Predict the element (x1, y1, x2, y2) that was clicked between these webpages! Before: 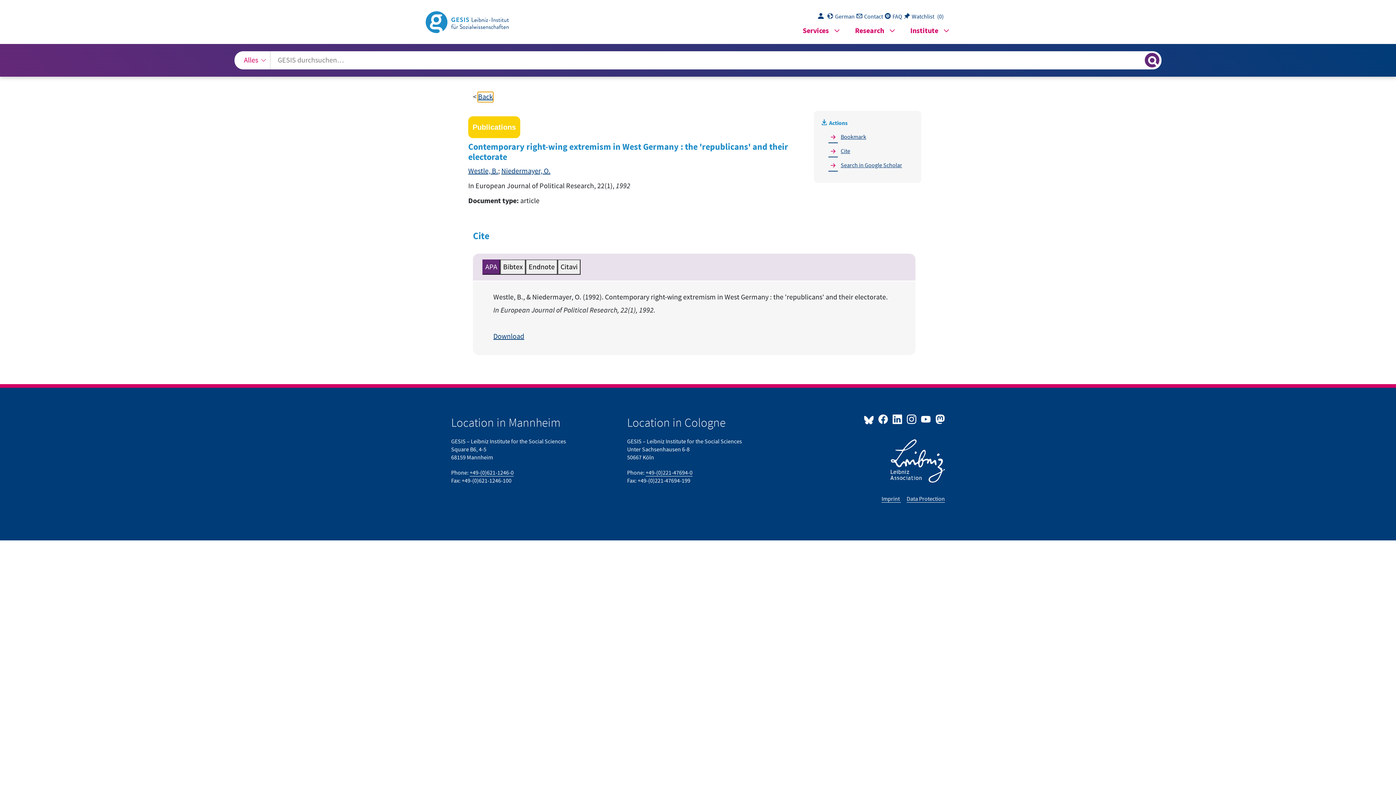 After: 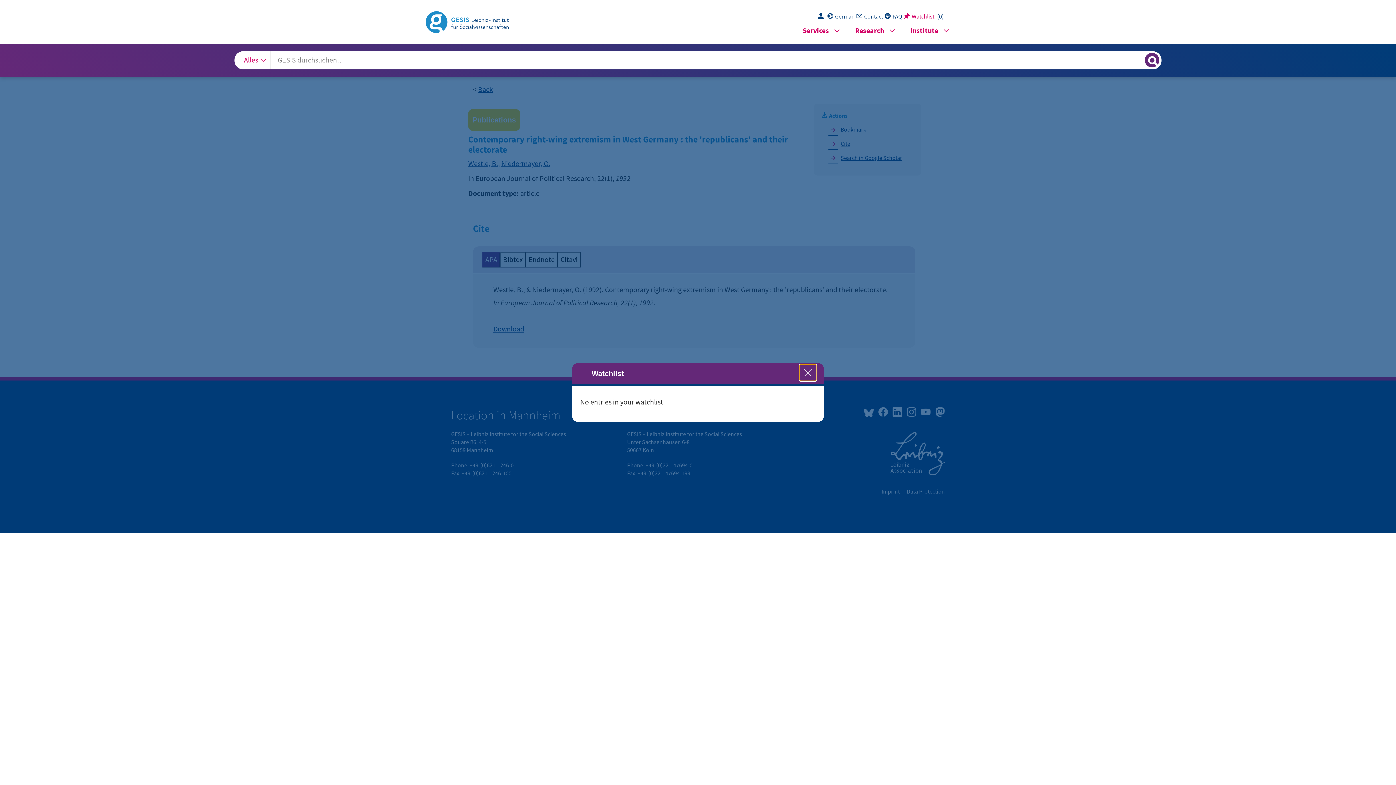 Action: bbox: (904, 13, 936, 20) label: List of information bookmarked in this session